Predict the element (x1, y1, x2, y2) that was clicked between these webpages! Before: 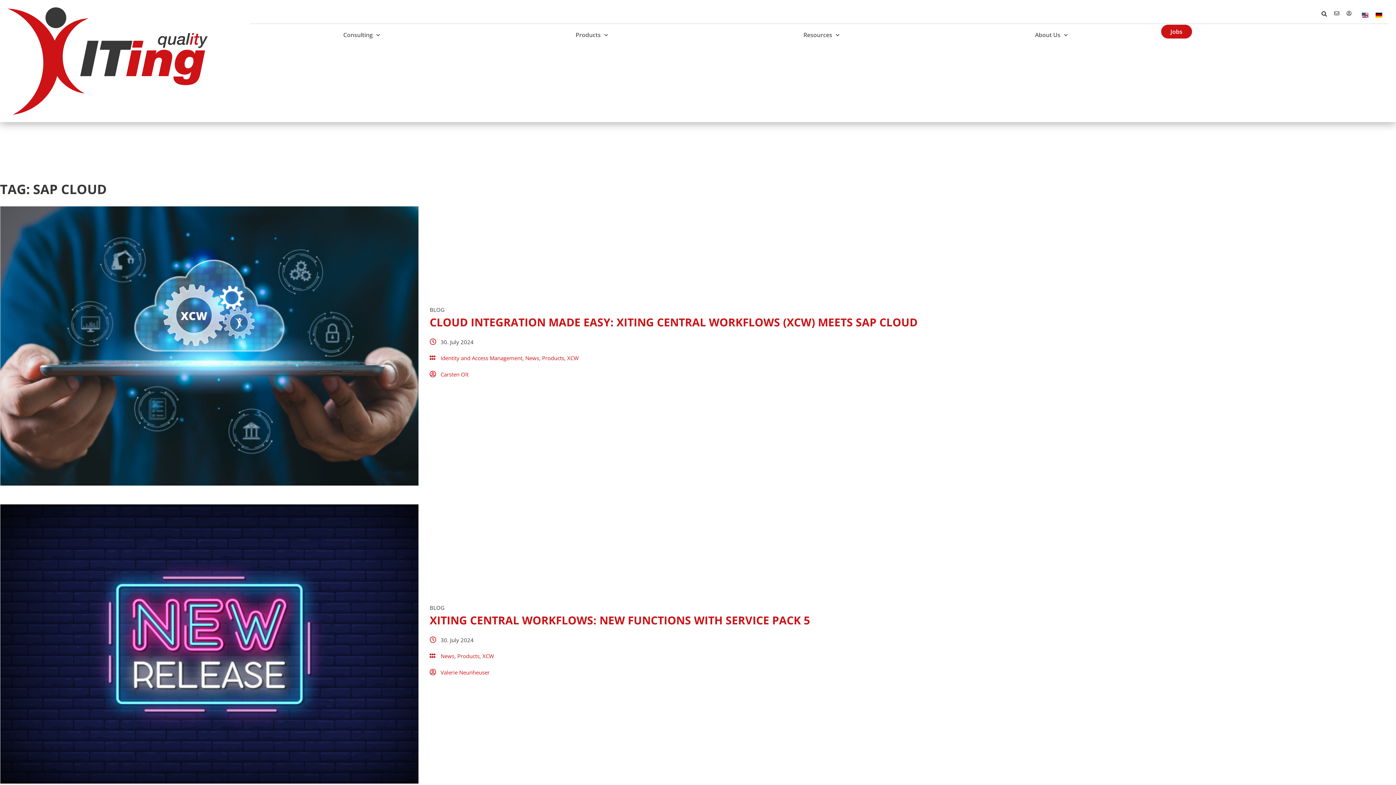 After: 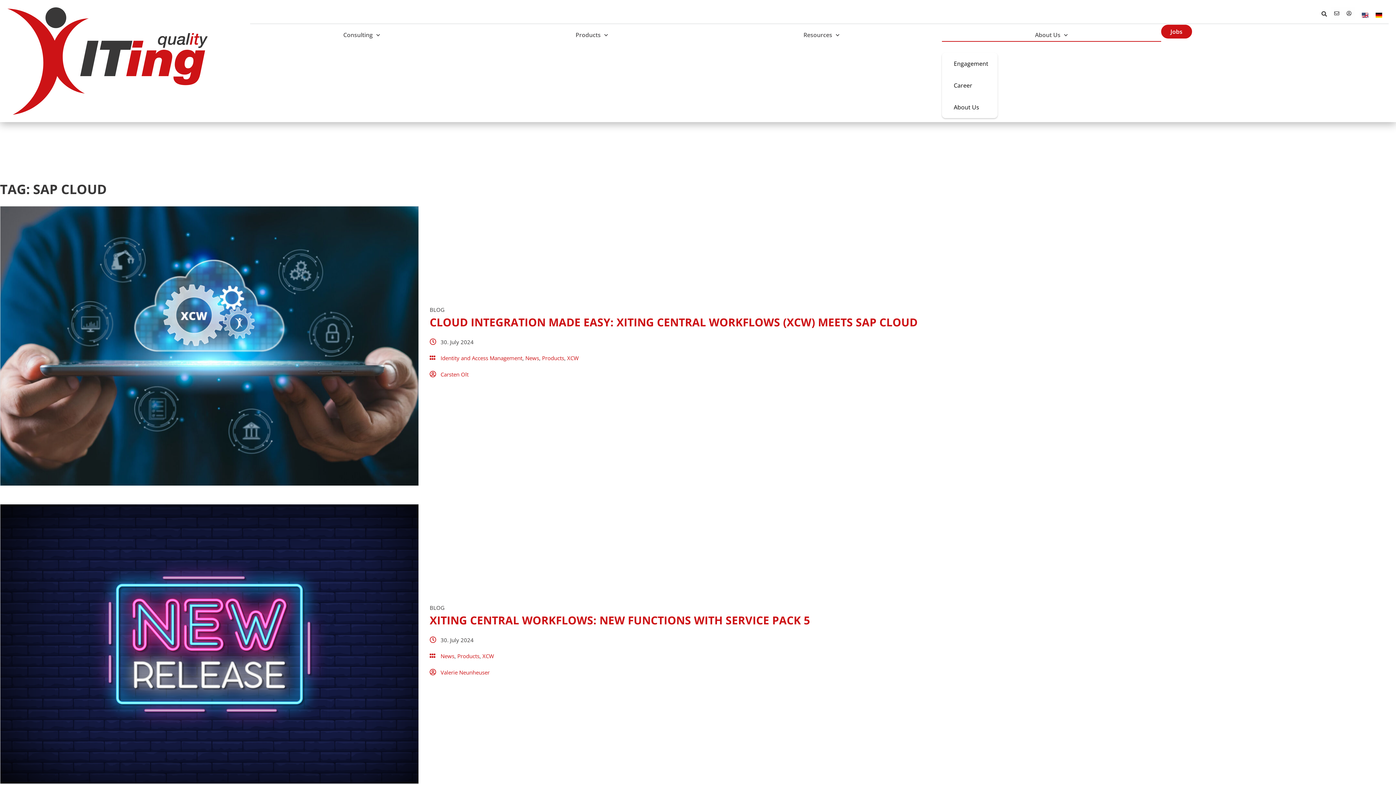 Action: bbox: (942, 28, 1161, 41) label: About Us